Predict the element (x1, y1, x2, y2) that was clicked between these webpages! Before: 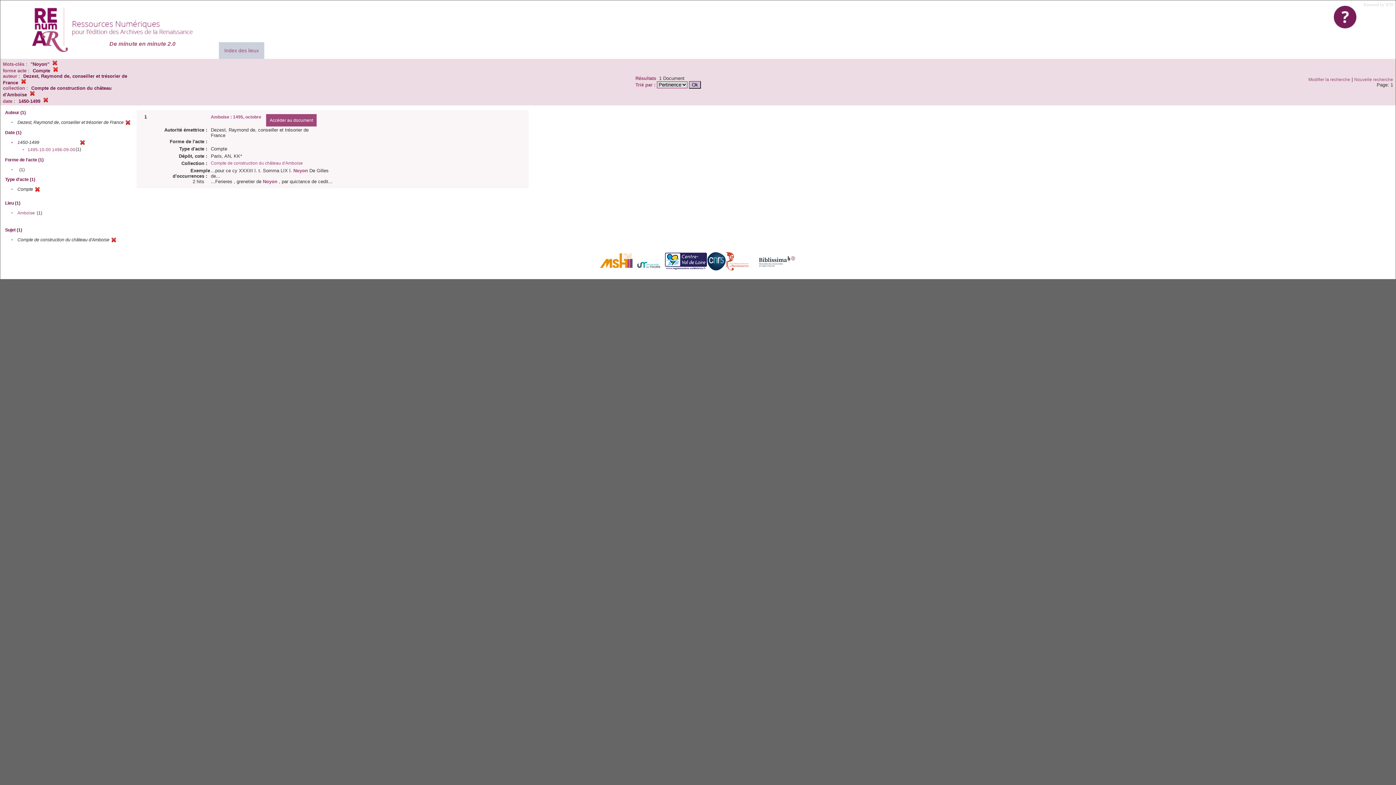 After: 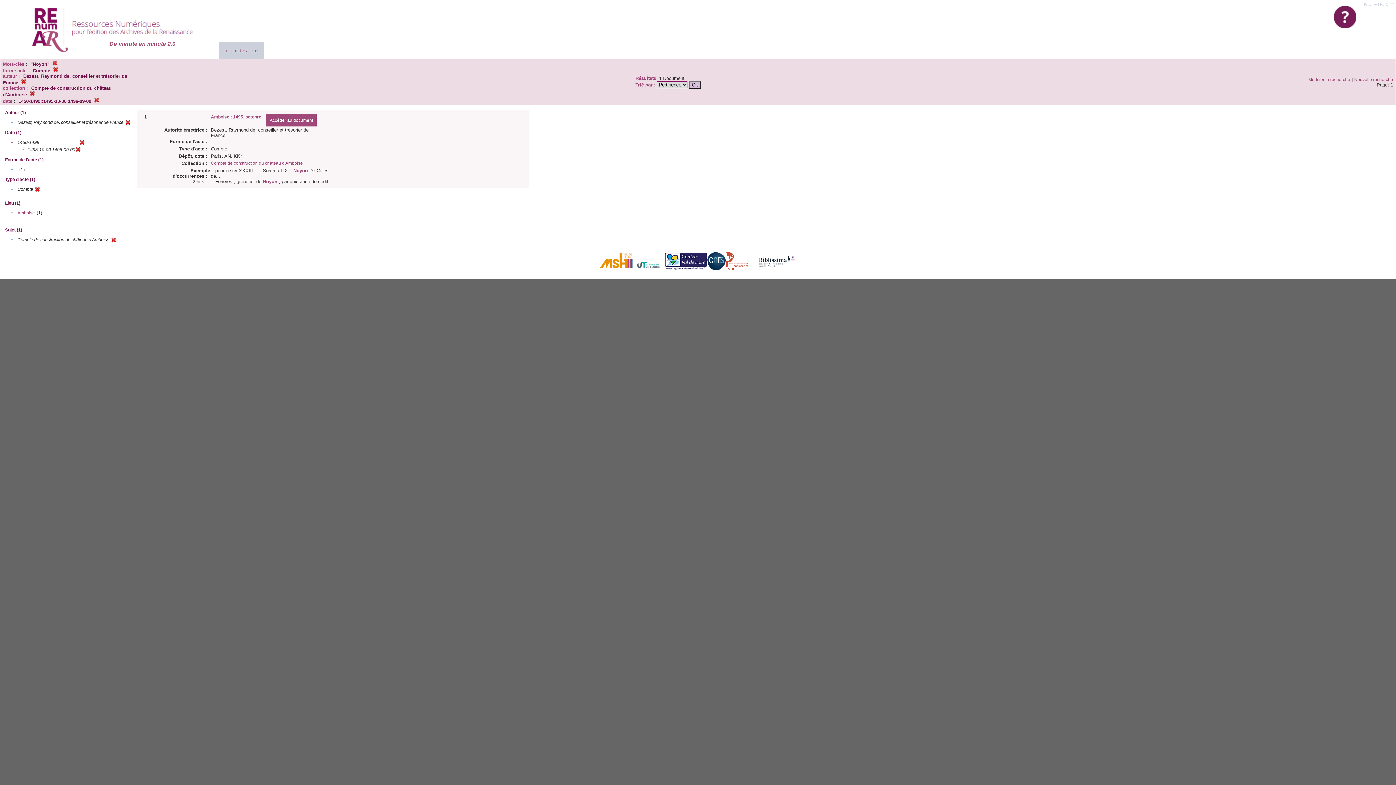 Action: bbox: (27, 147, 75, 152) label: 1495-10-00 1496-09-00